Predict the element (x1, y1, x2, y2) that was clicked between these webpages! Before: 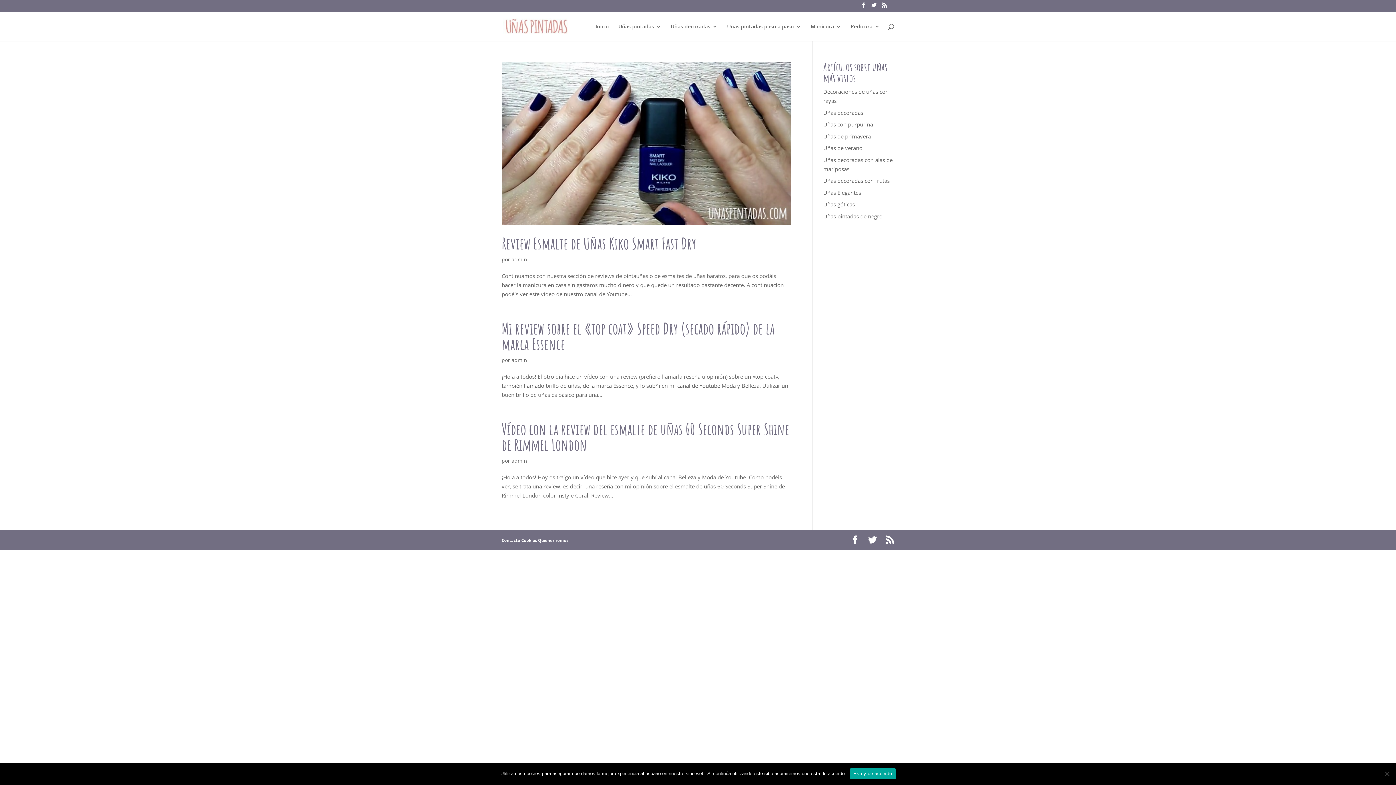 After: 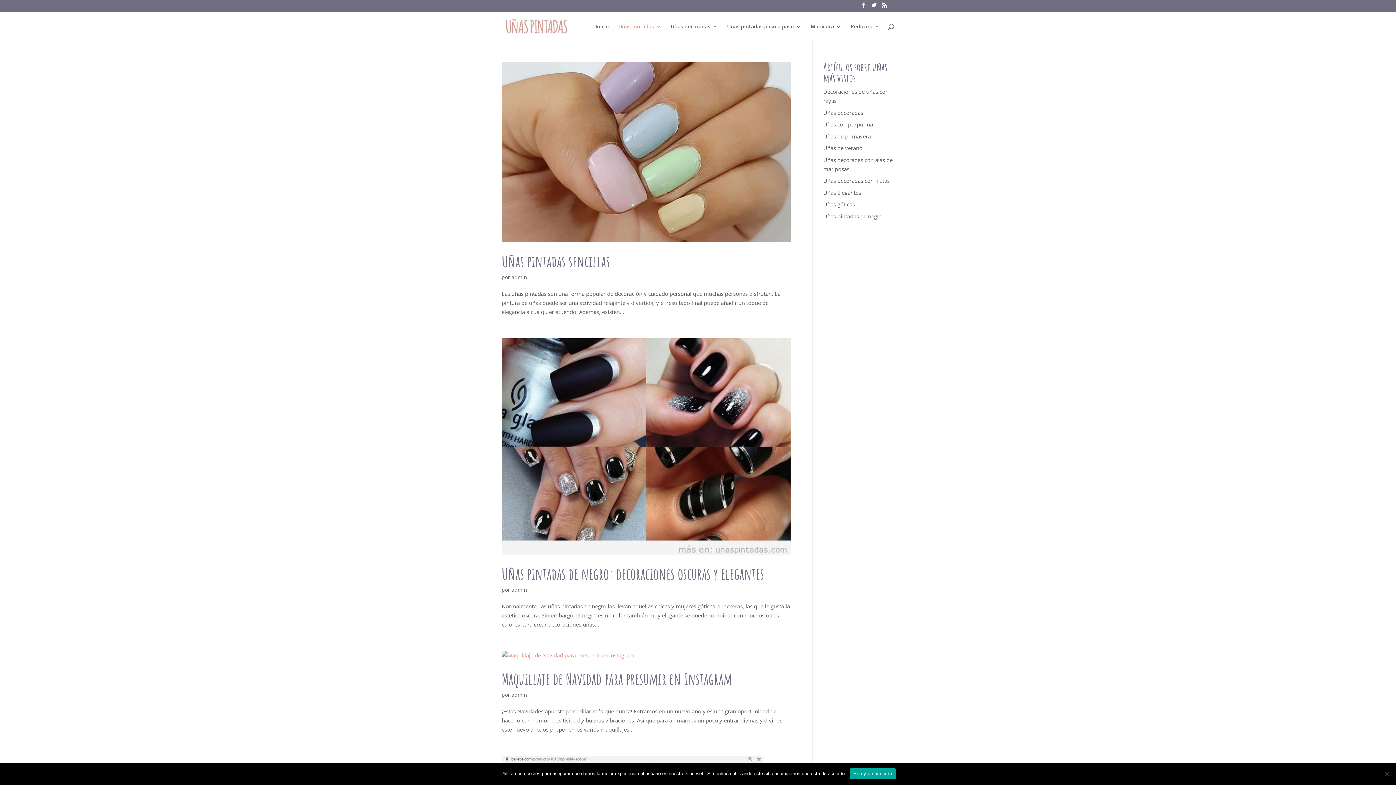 Action: label: Uñas pintadas bbox: (618, 23, 661, 40)